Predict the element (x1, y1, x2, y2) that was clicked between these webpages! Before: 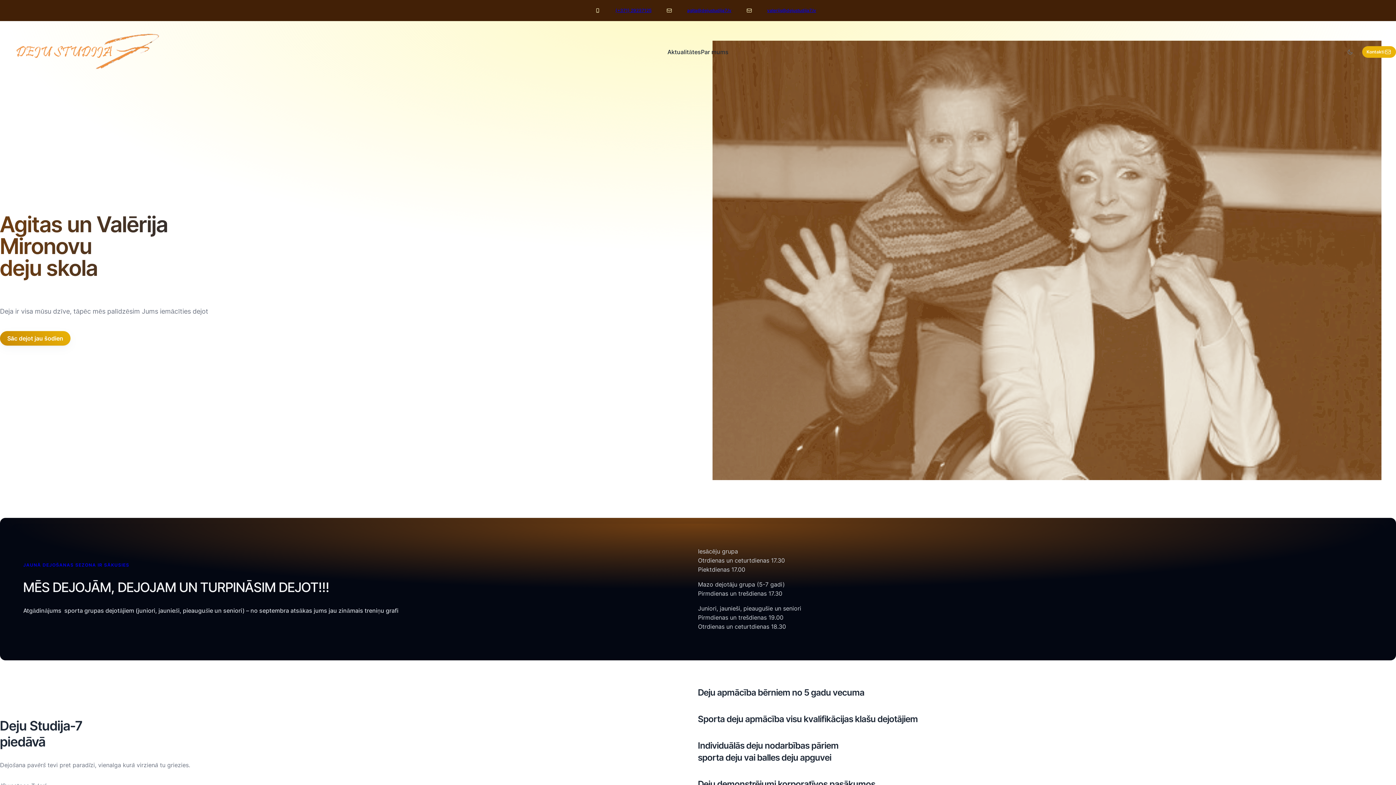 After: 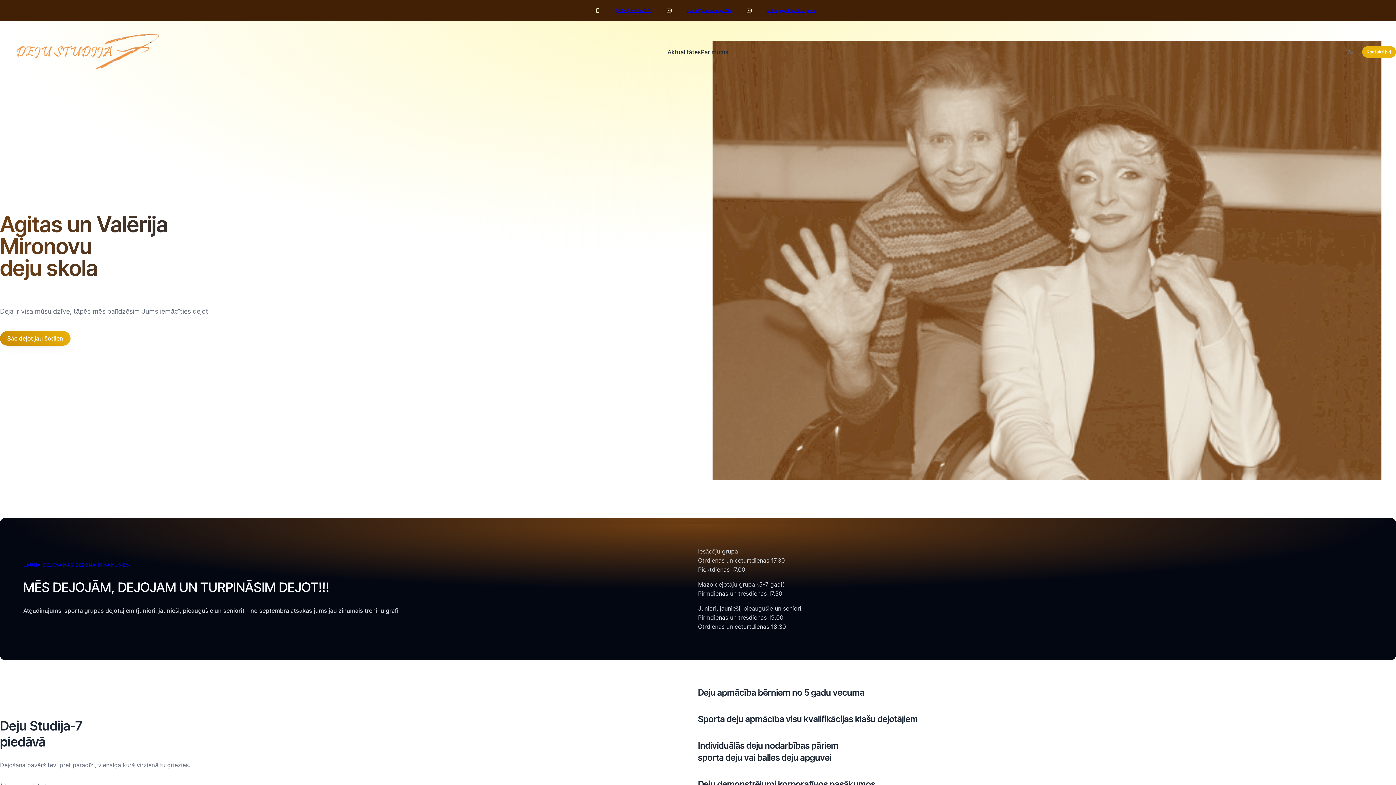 Action: bbox: (687, 7, 731, 13) label: agita@dejustudija7.lv